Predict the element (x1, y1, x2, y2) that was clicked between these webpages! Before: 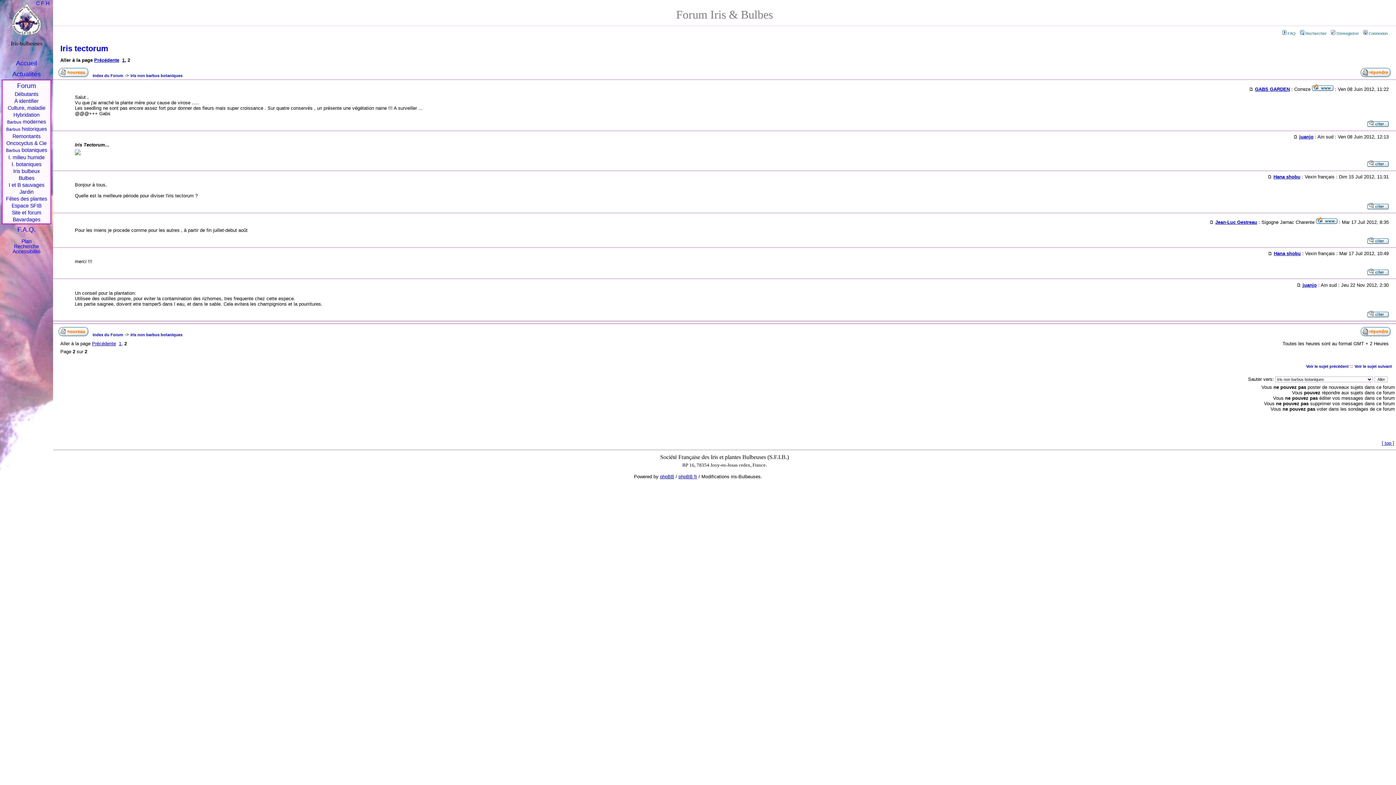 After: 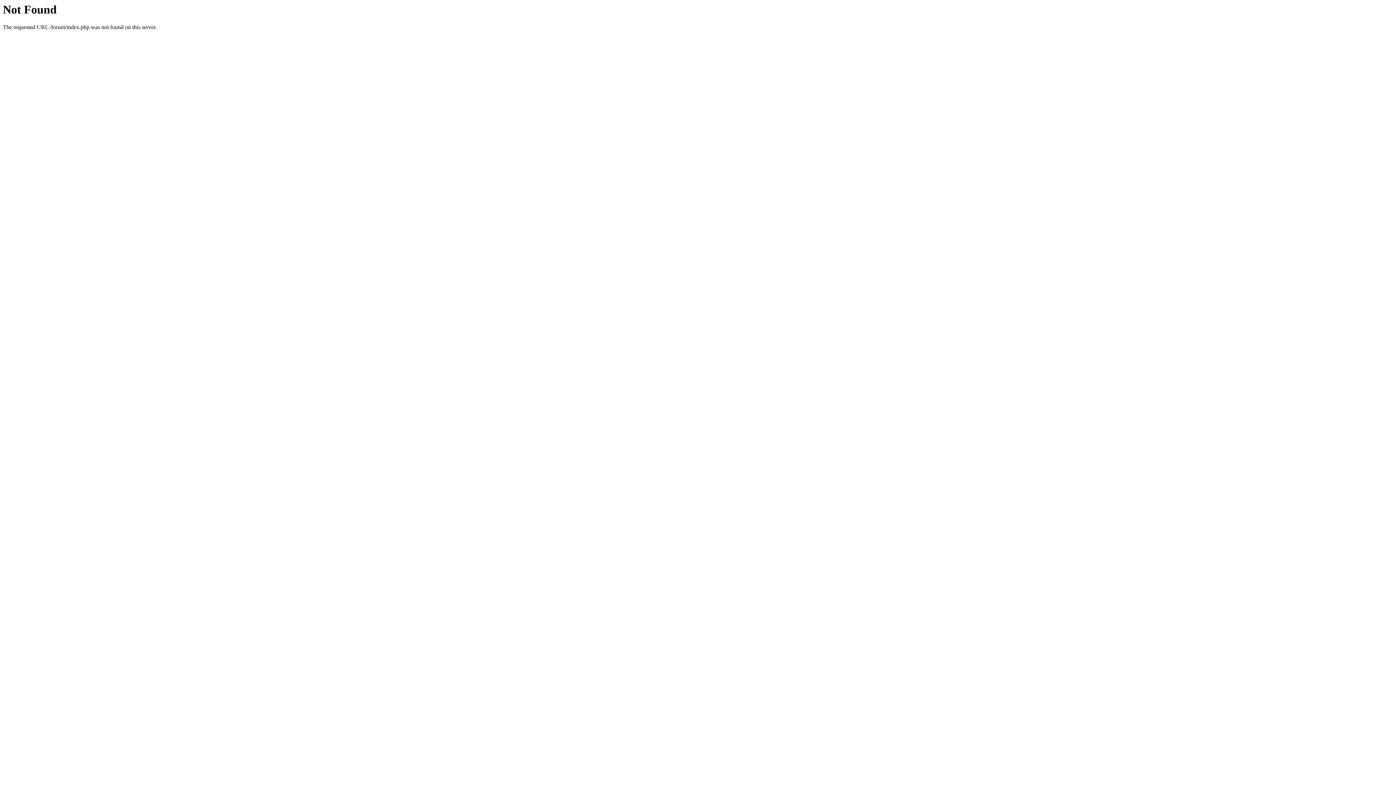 Action: label: Espace SFIB bbox: (2, 202, 50, 209)